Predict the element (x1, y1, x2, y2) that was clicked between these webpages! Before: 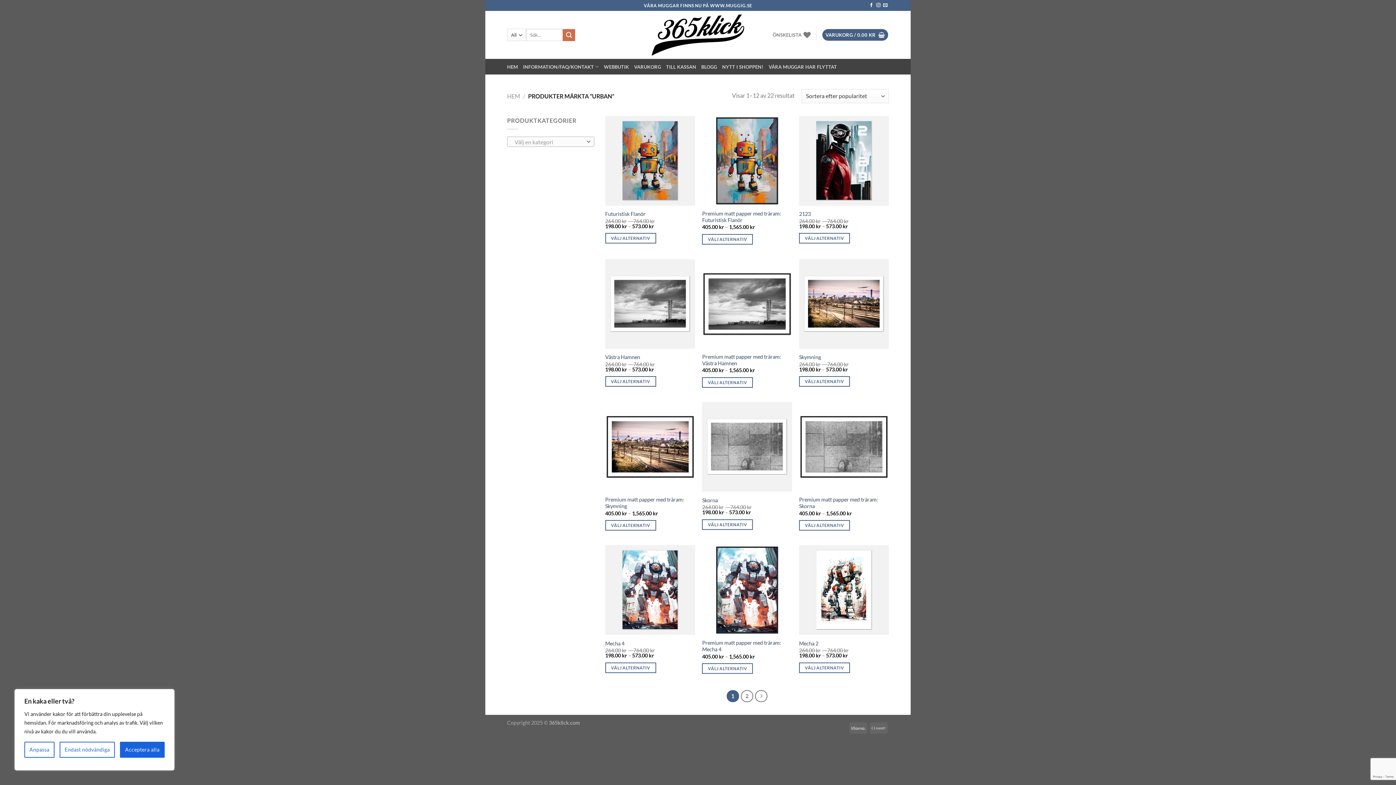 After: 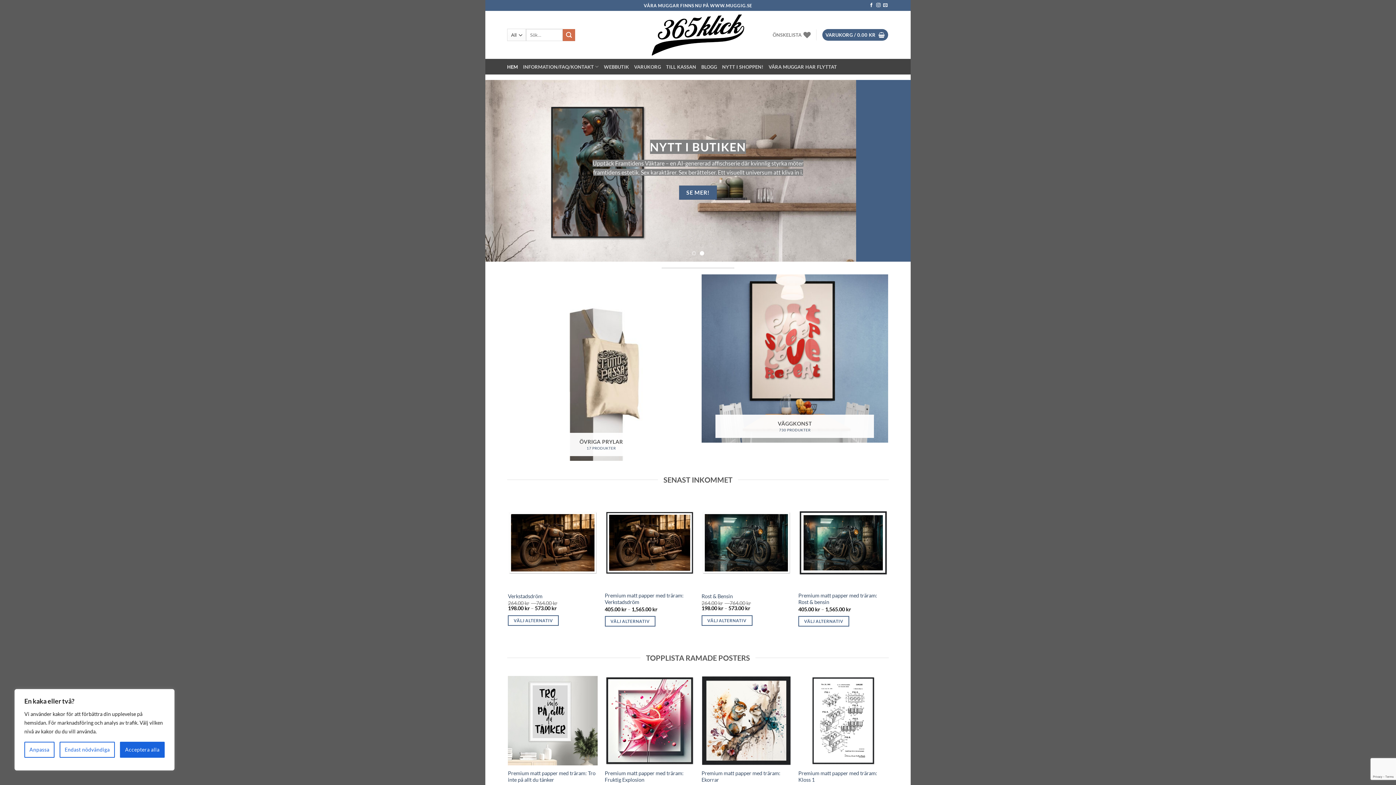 Action: bbox: (507, 59, 518, 74) label: HEM